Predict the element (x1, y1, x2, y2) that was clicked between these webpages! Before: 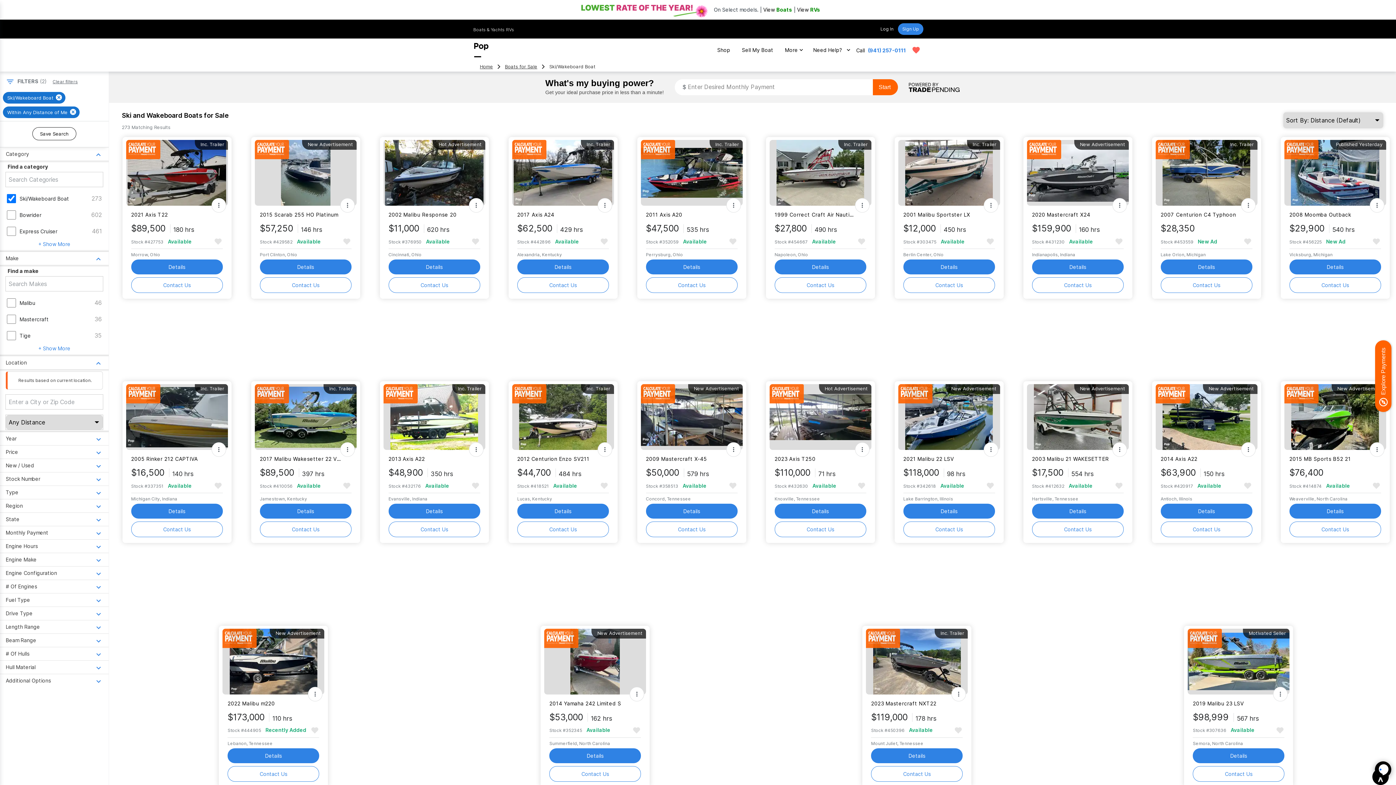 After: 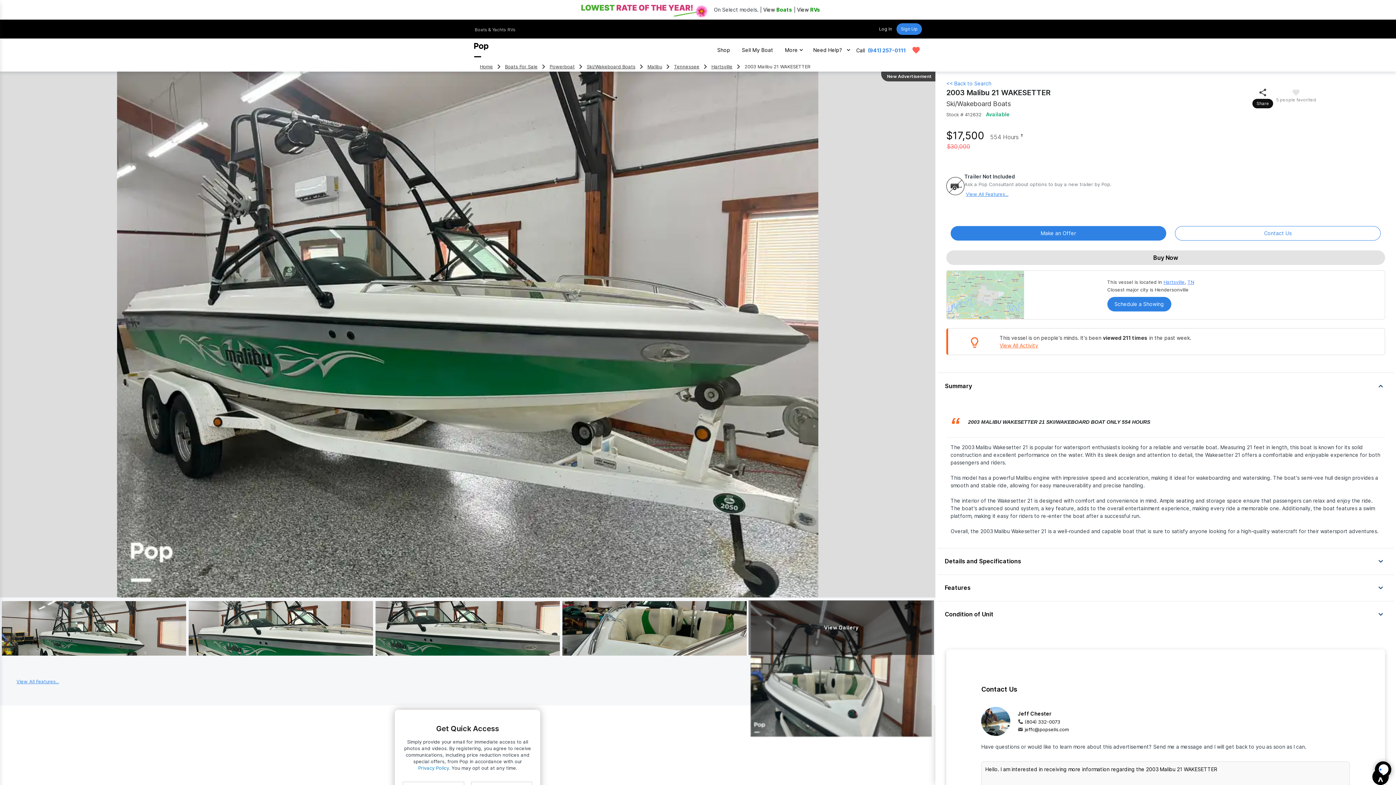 Action: bbox: (1032, 456, 1114, 462) label: 2003 Malibu 21 WAKESETTER